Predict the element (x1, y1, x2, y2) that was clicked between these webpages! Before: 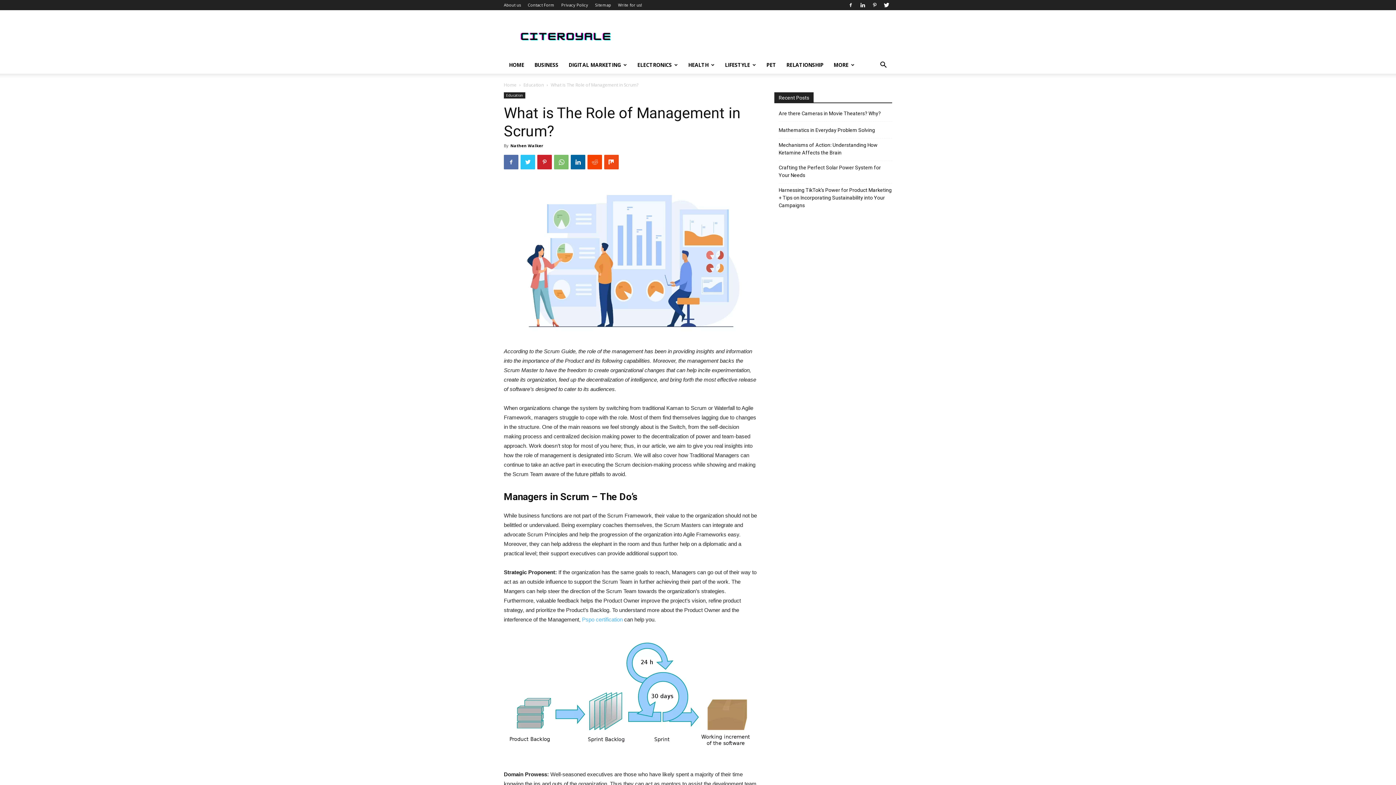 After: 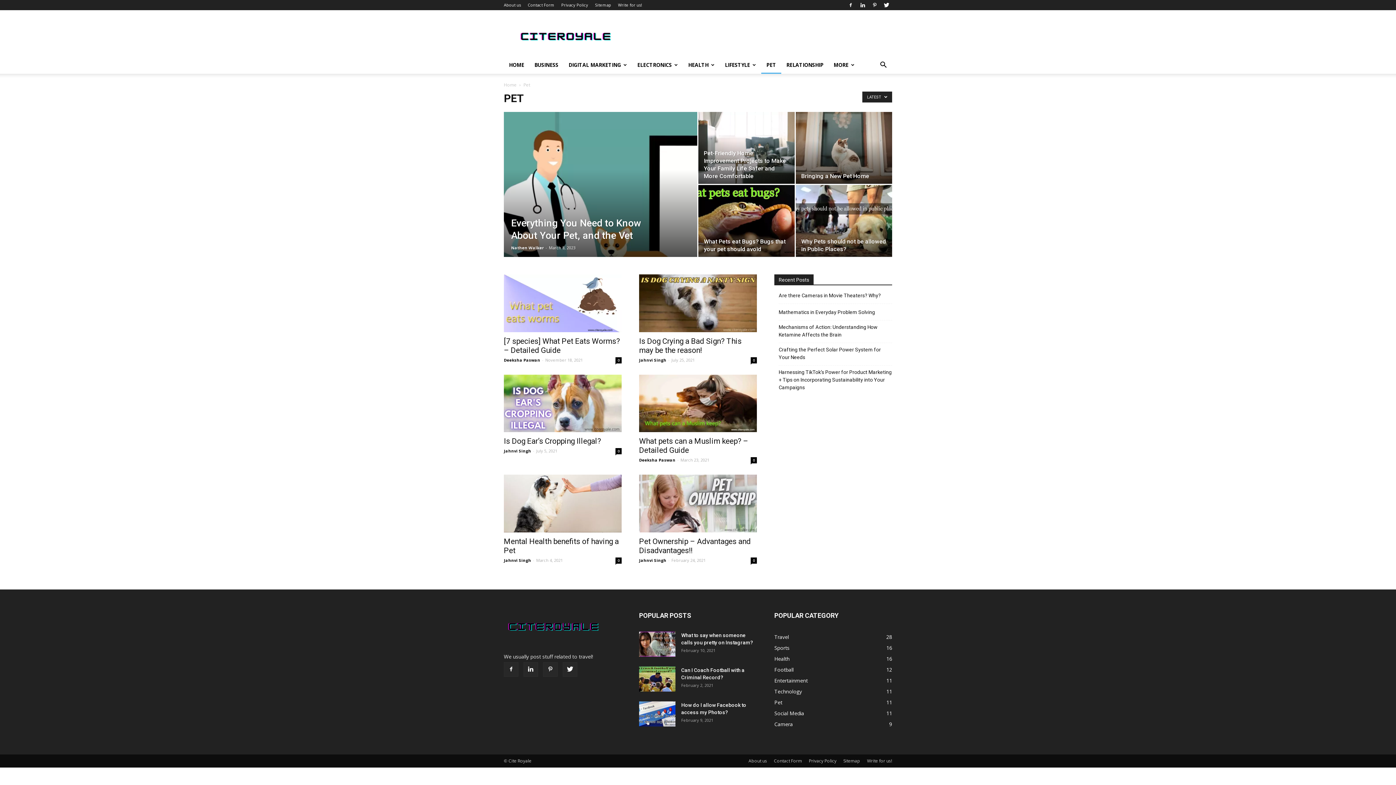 Action: bbox: (761, 56, 781, 73) label: PET